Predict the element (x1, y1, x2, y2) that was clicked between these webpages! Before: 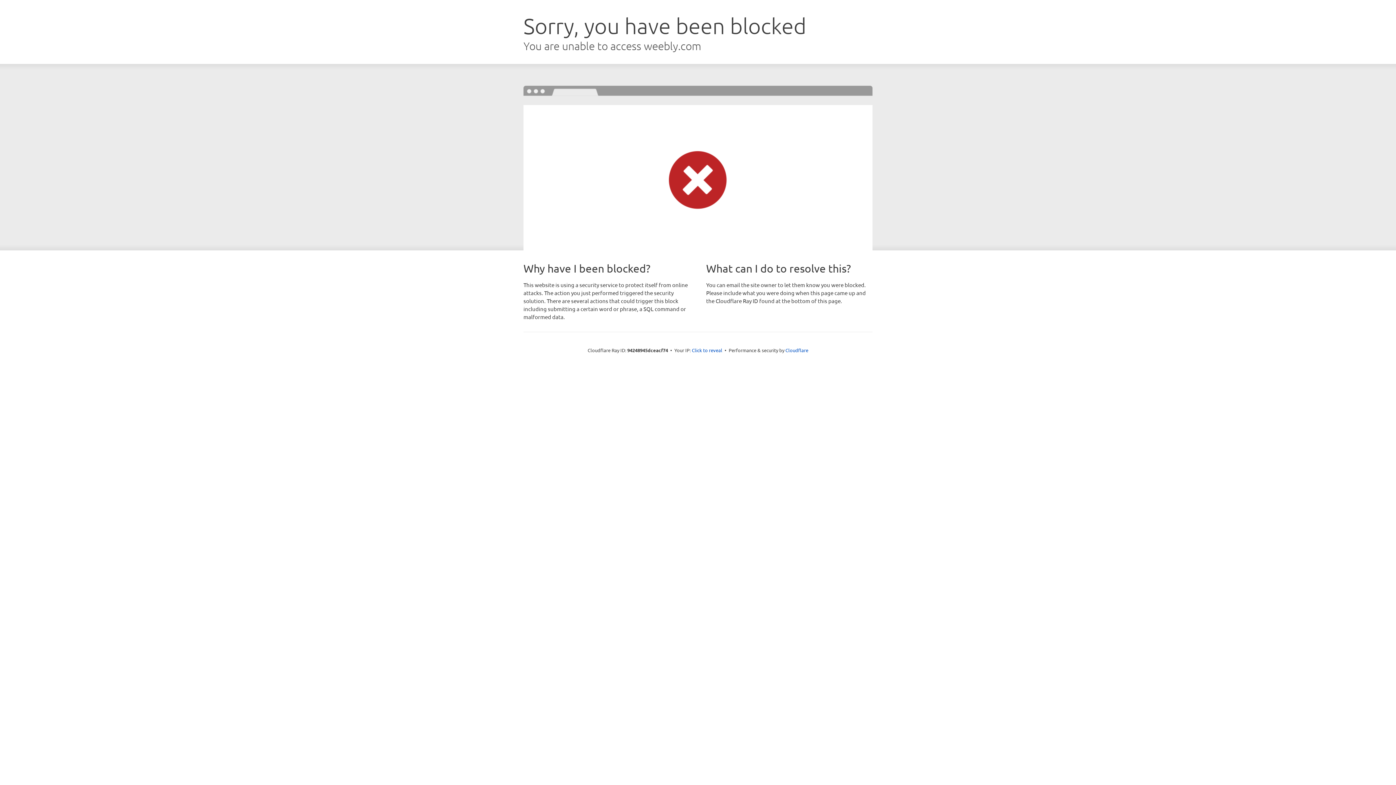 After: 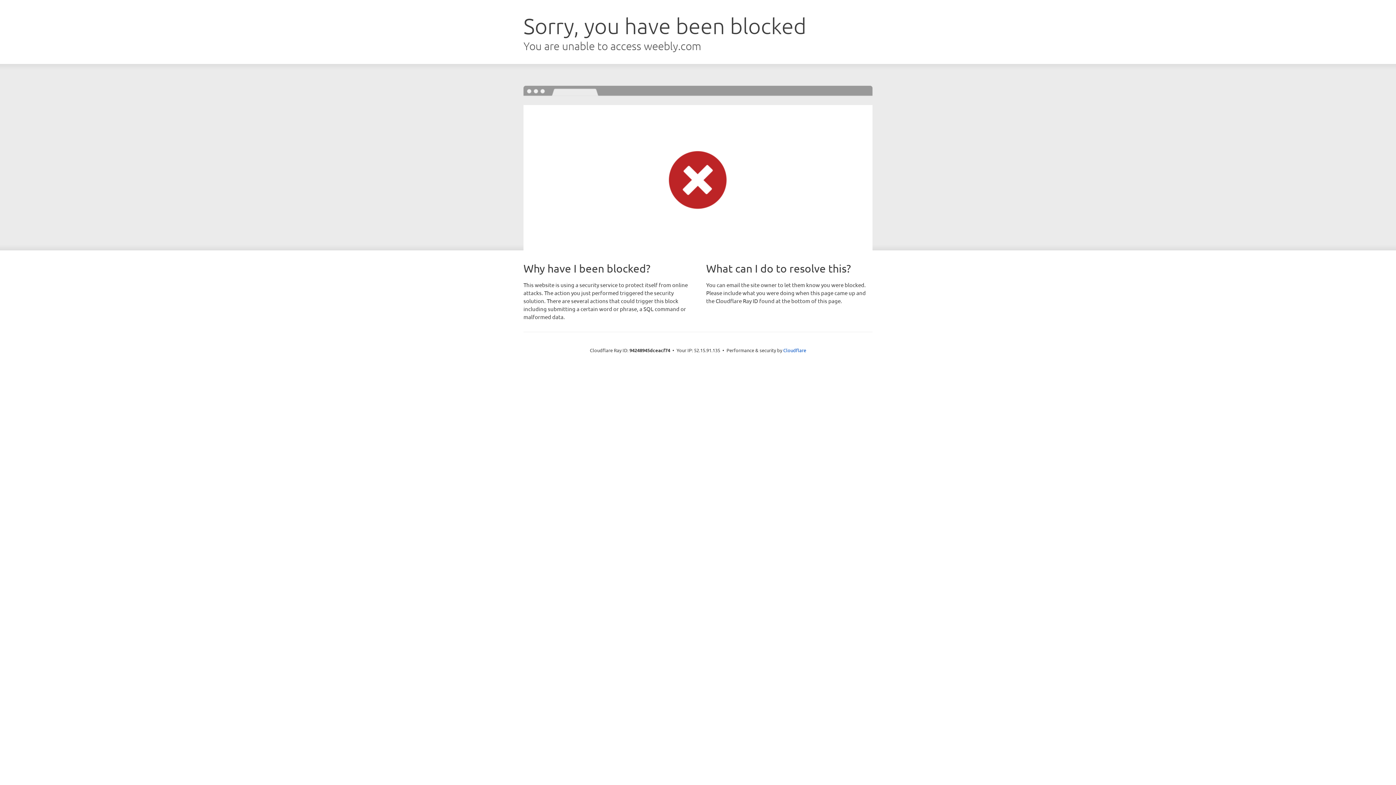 Action: bbox: (692, 346, 722, 353) label: Click to reveal